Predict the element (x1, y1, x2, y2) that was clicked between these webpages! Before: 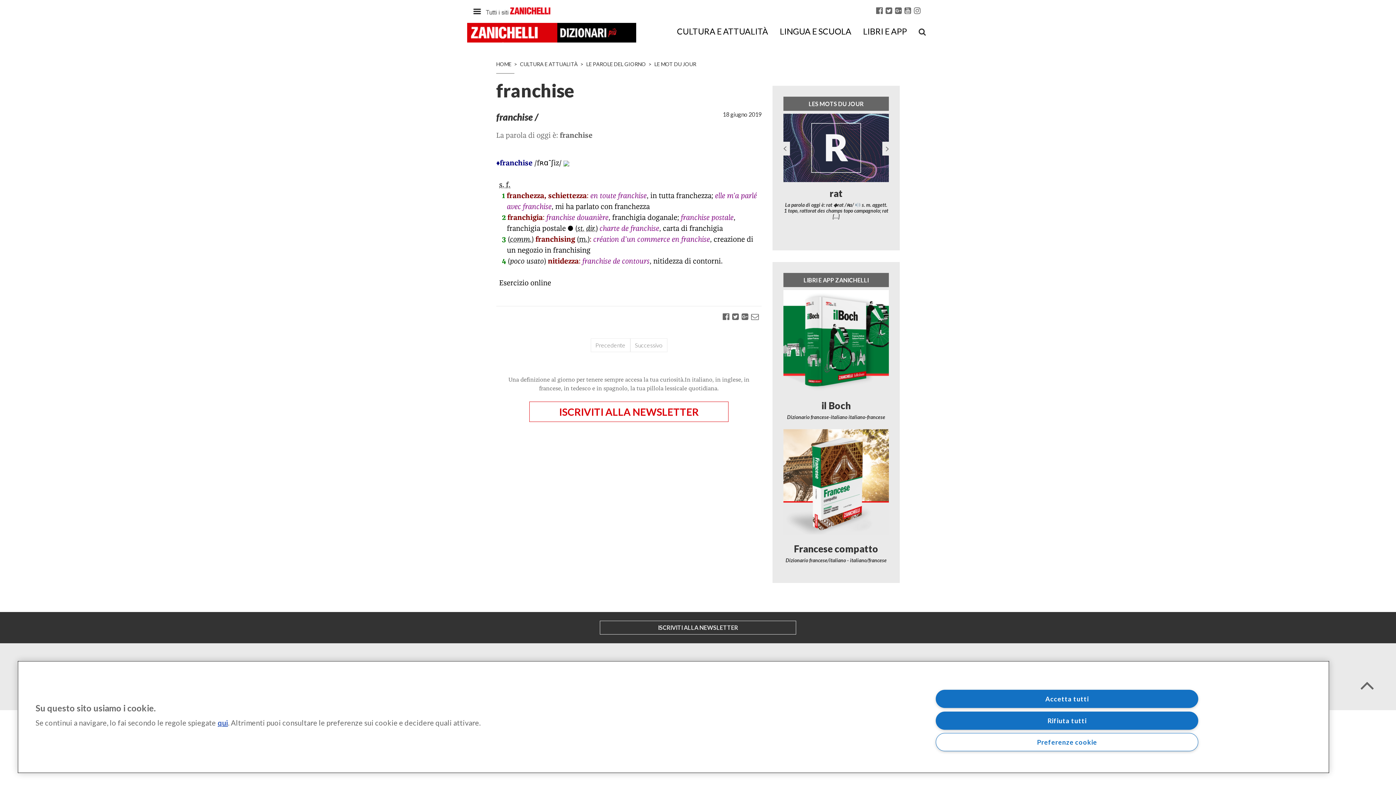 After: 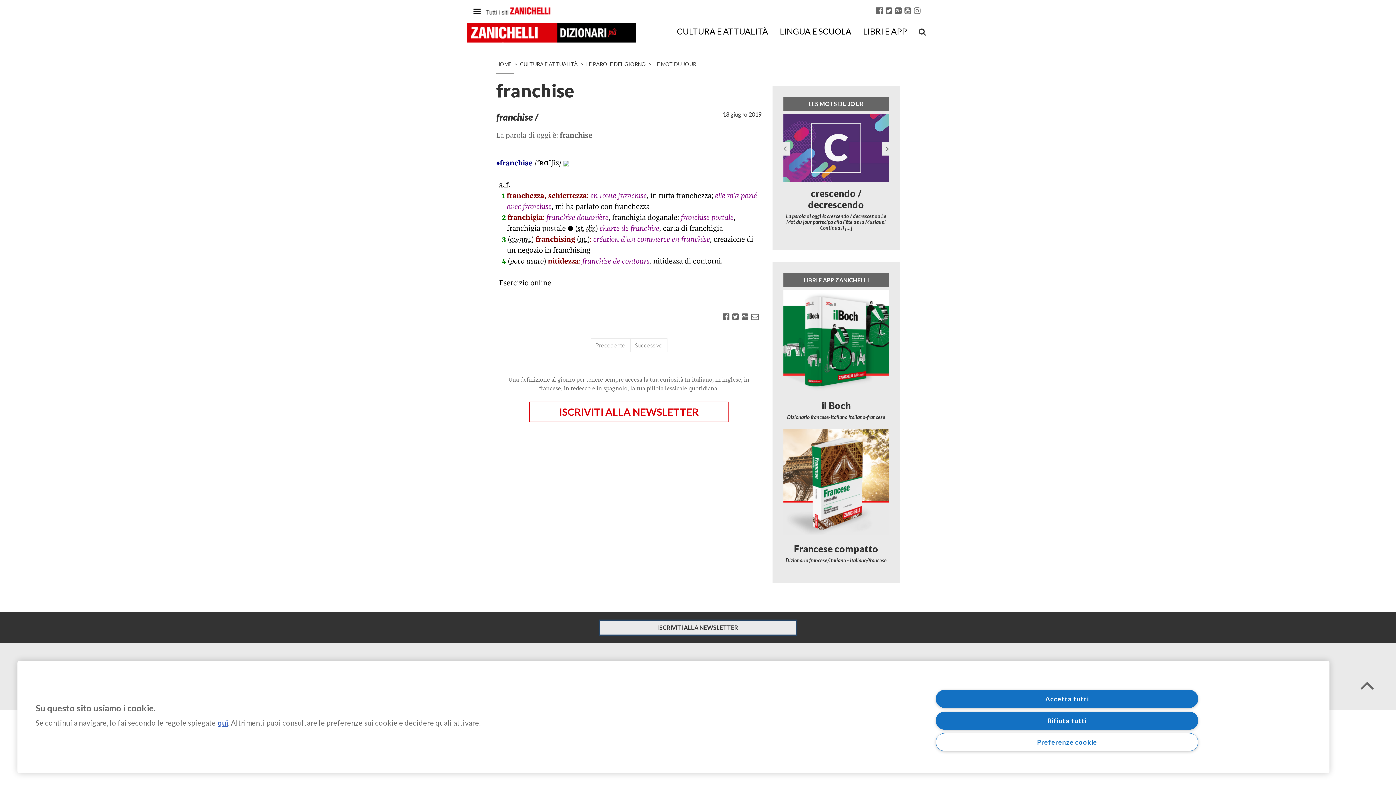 Action: bbox: (600, 620, 796, 634) label: ISCRIVITI ALLA NEWSLETTER